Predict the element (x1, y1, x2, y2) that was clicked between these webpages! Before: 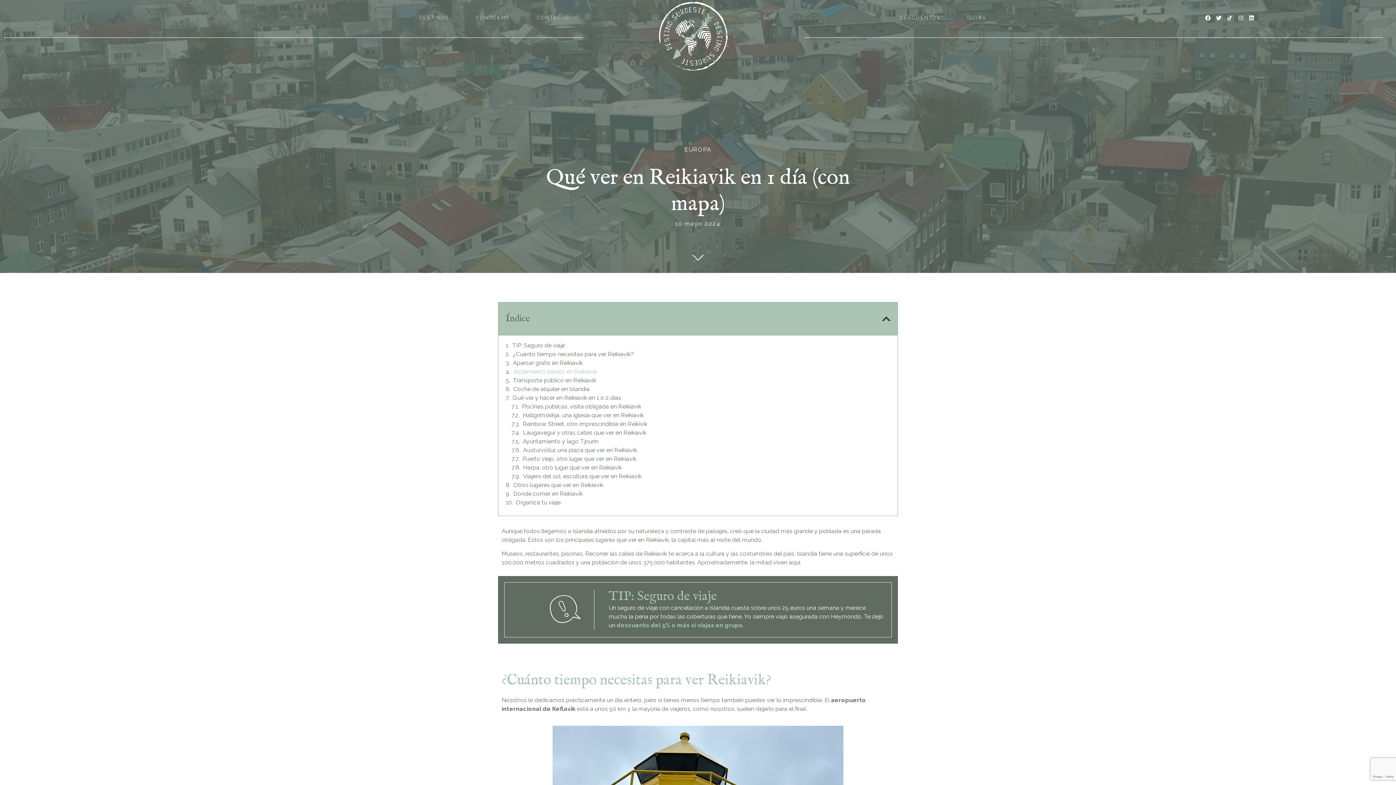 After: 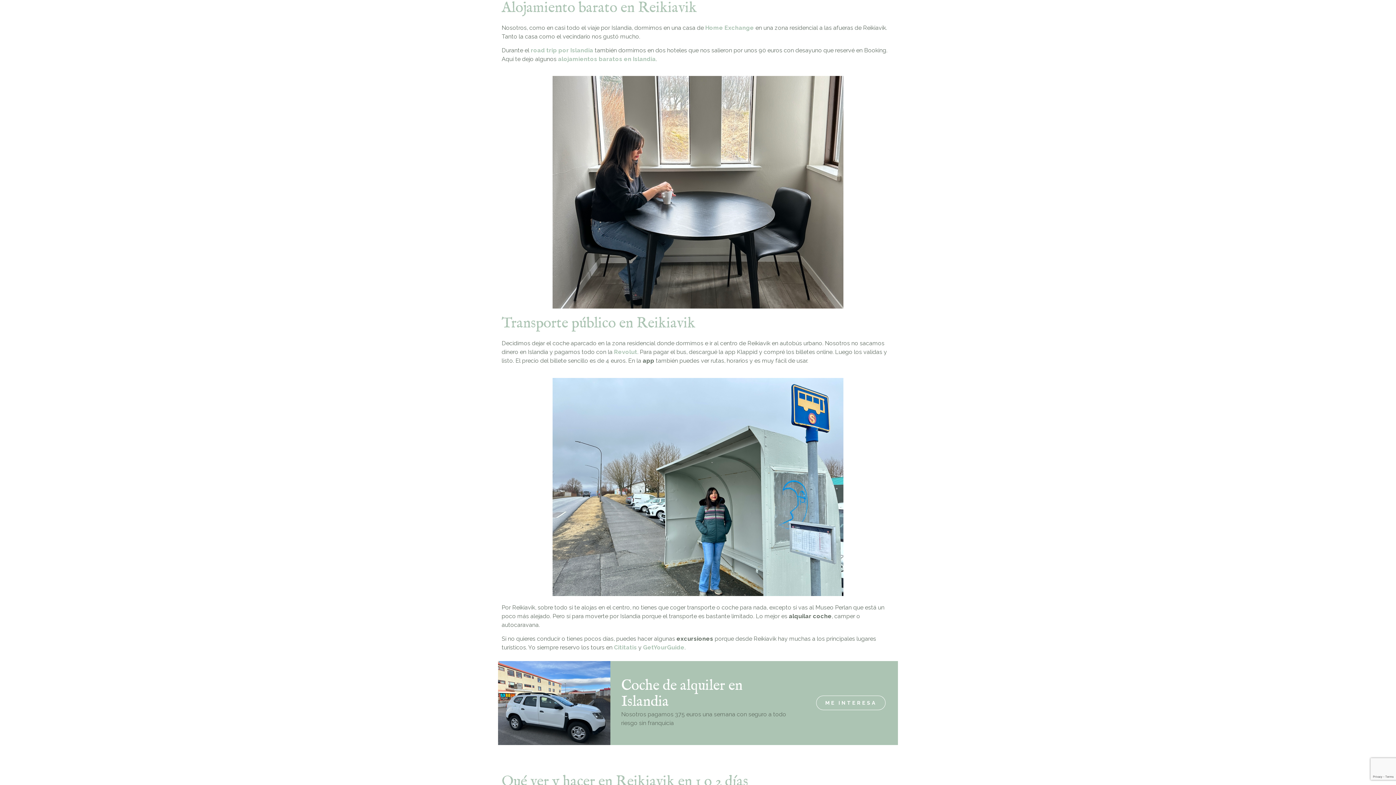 Action: label: Alojamiento barato en Reikiavik bbox: (513, 369, 597, 374)